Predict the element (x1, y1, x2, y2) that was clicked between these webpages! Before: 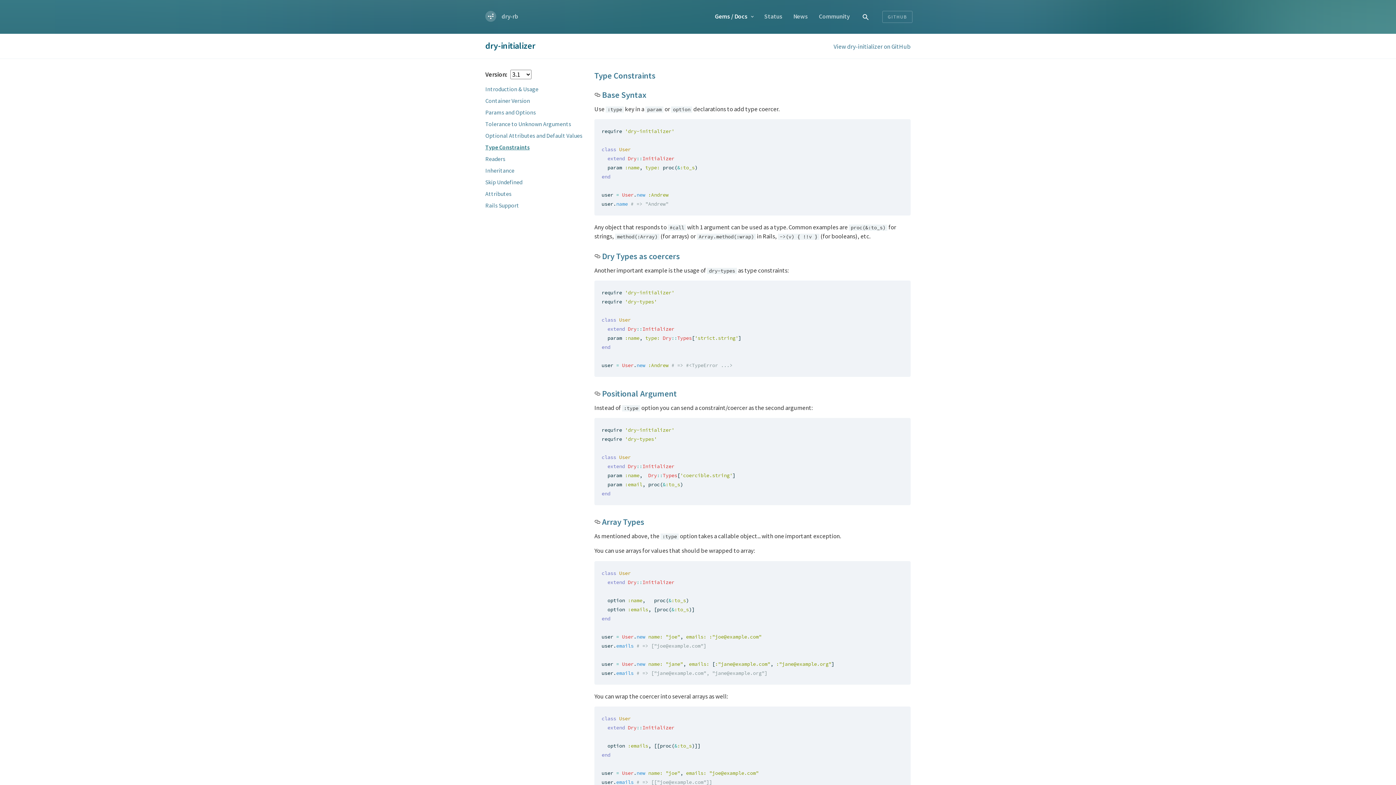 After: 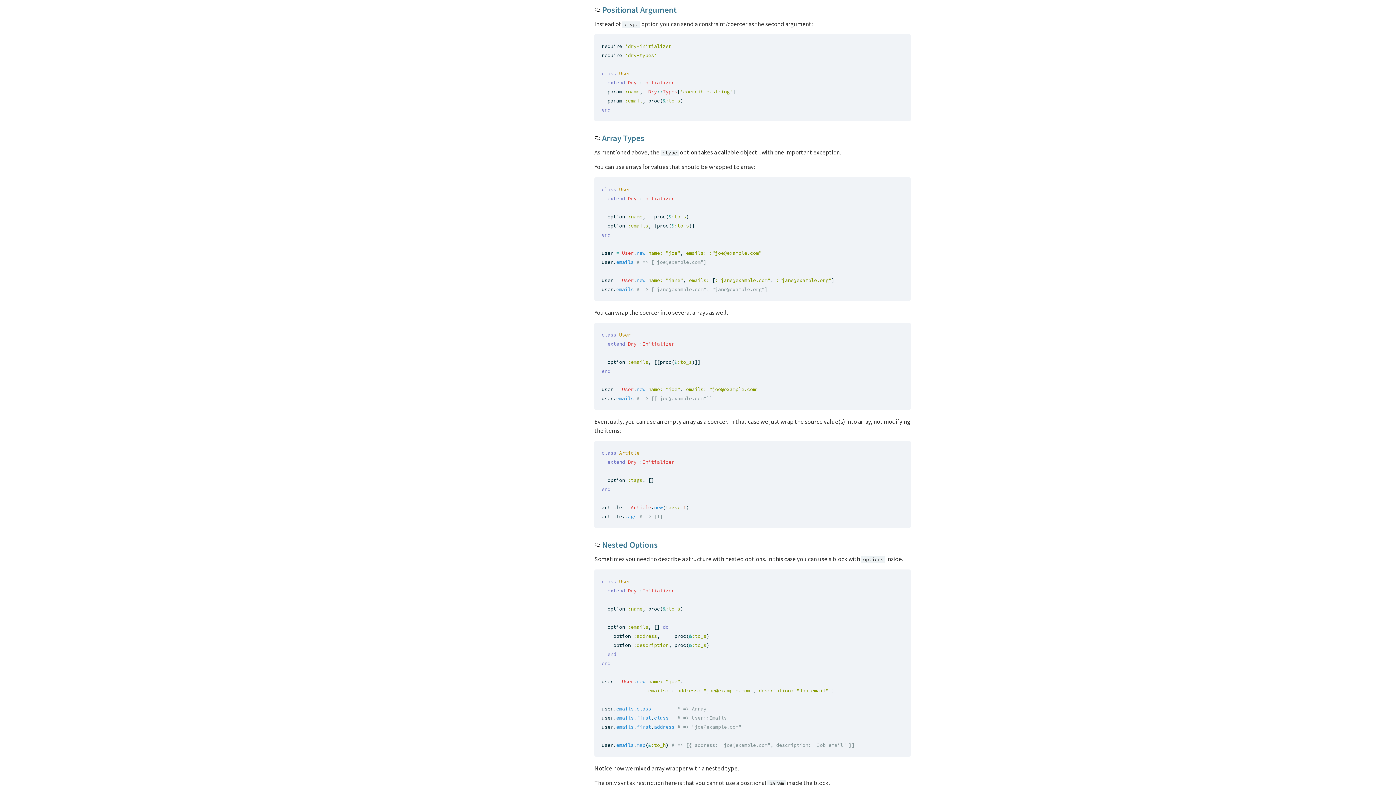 Action: label:   bbox: (594, 388, 602, 398)